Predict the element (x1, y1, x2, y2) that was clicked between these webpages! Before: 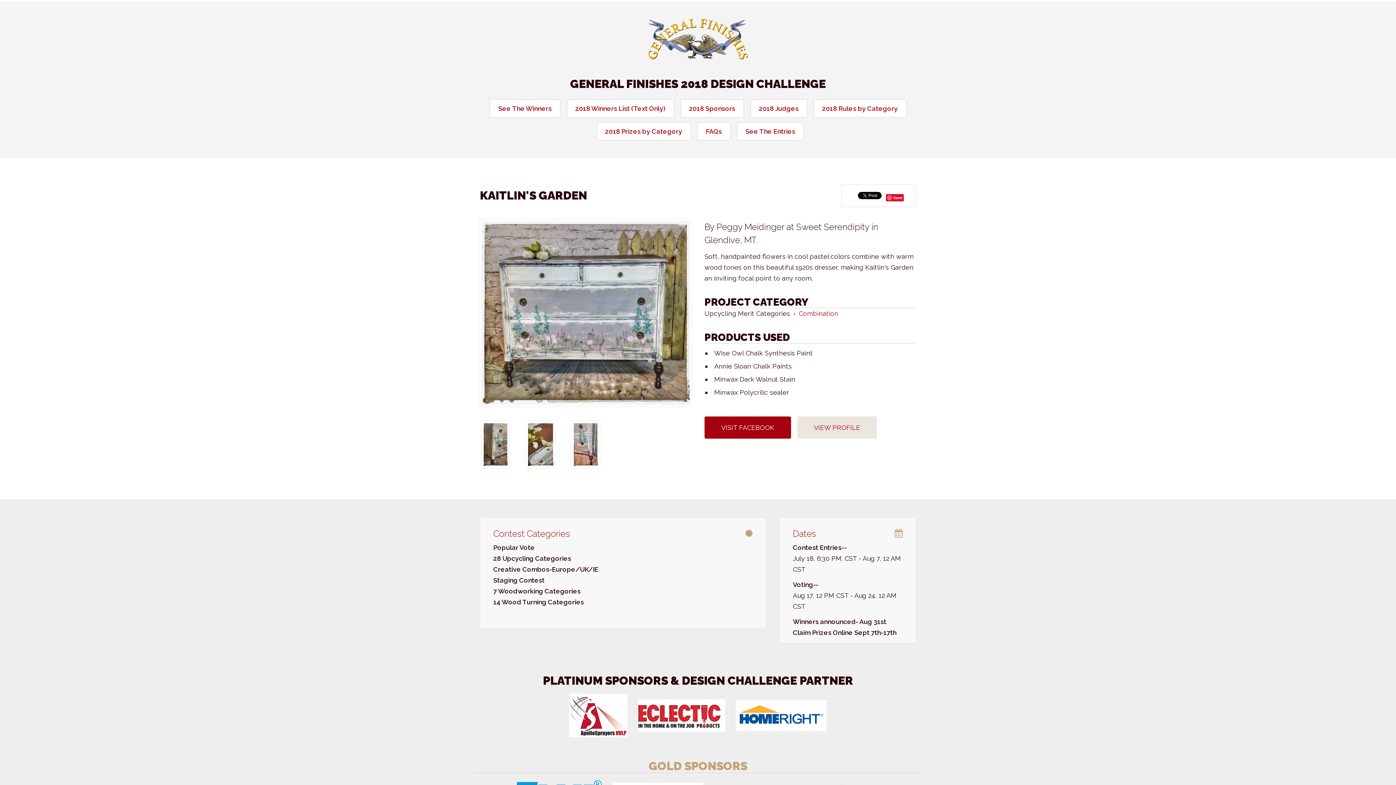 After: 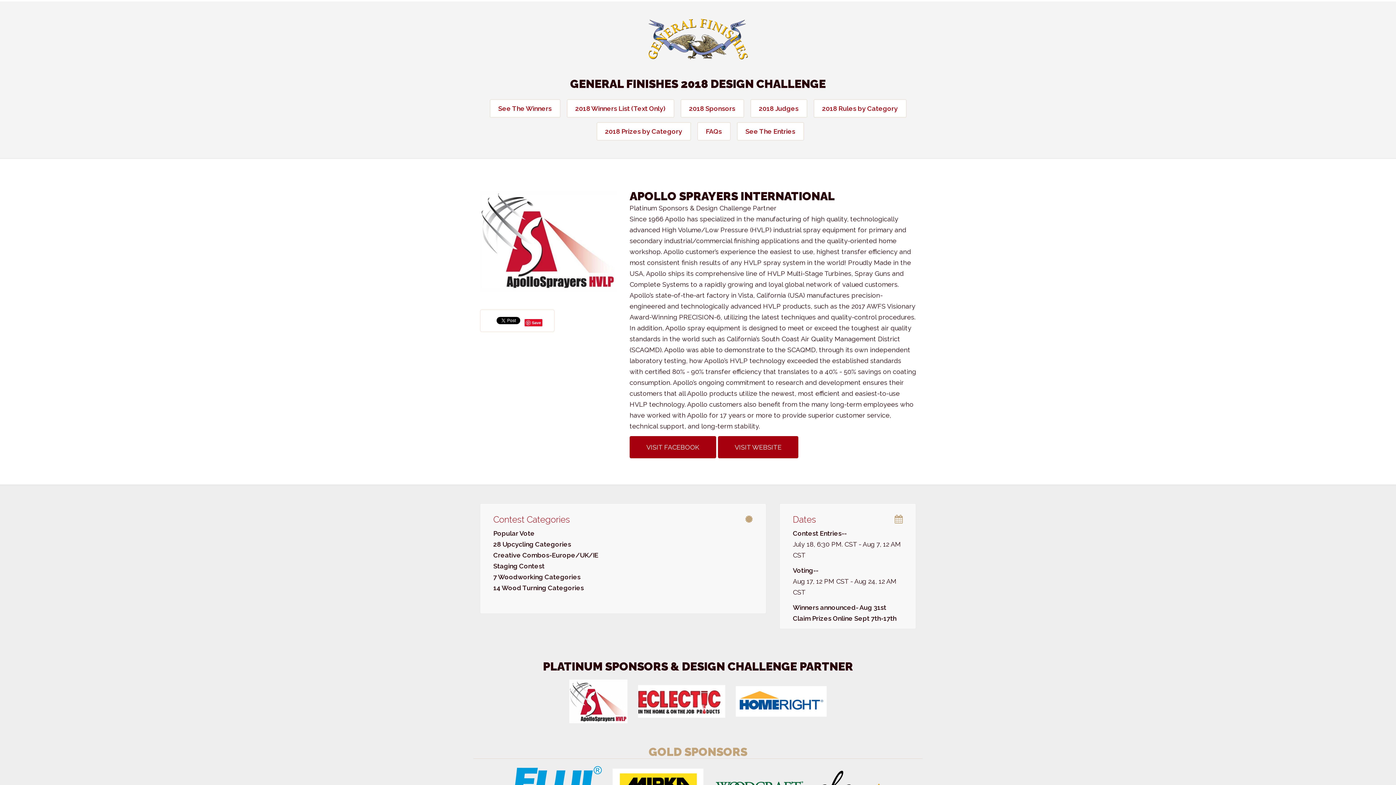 Action: bbox: (569, 694, 627, 737)